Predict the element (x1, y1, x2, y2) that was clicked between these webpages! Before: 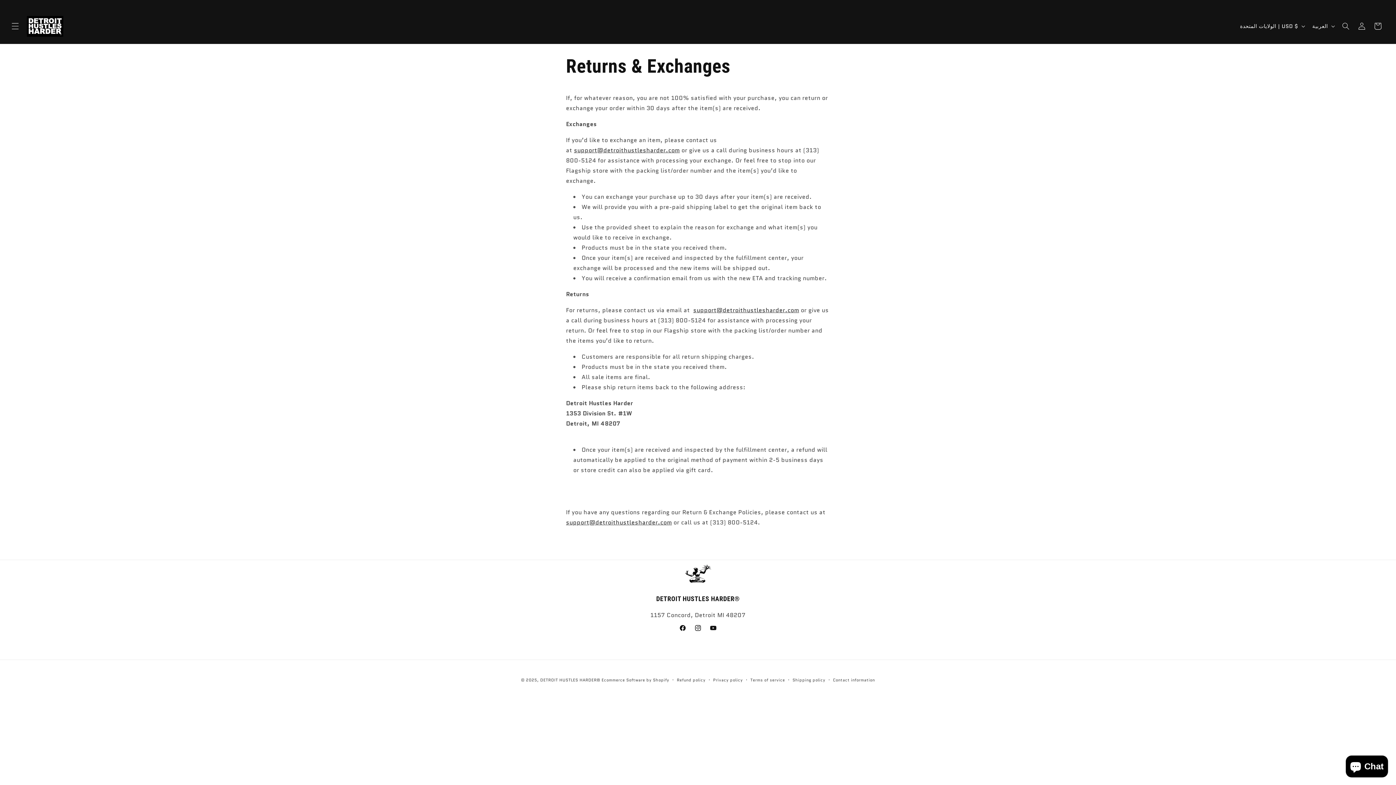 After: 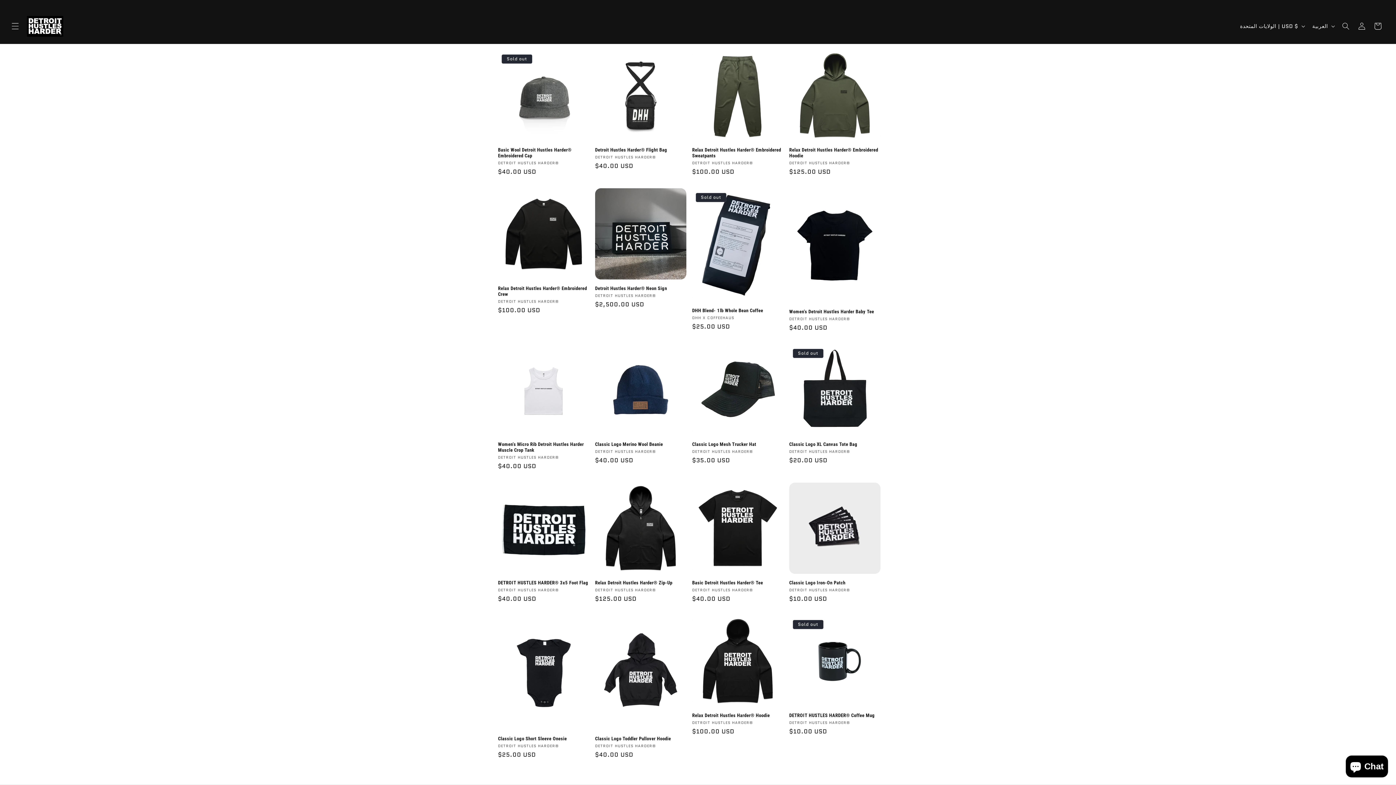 Action: label: DETROIT HUSTLES HARDER® bbox: (540, 677, 600, 683)